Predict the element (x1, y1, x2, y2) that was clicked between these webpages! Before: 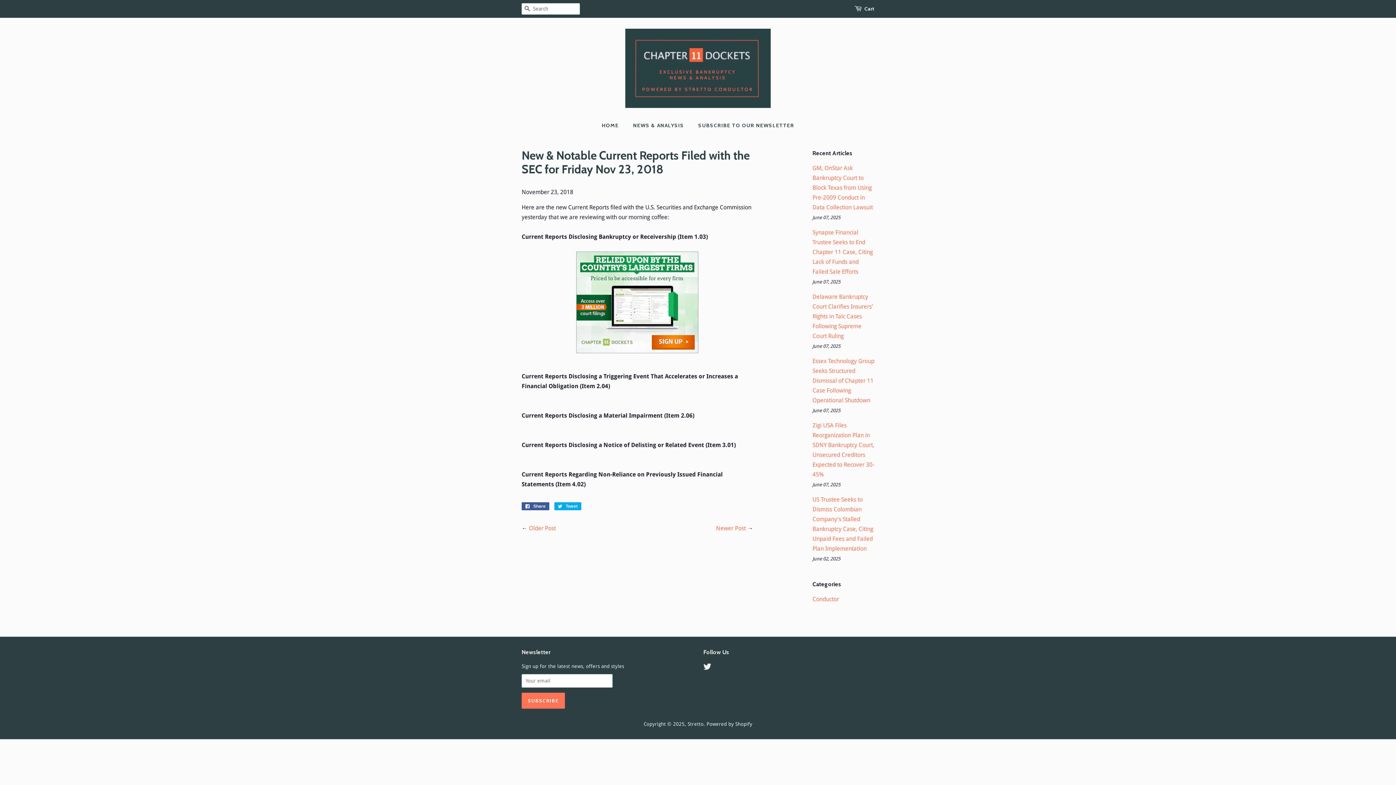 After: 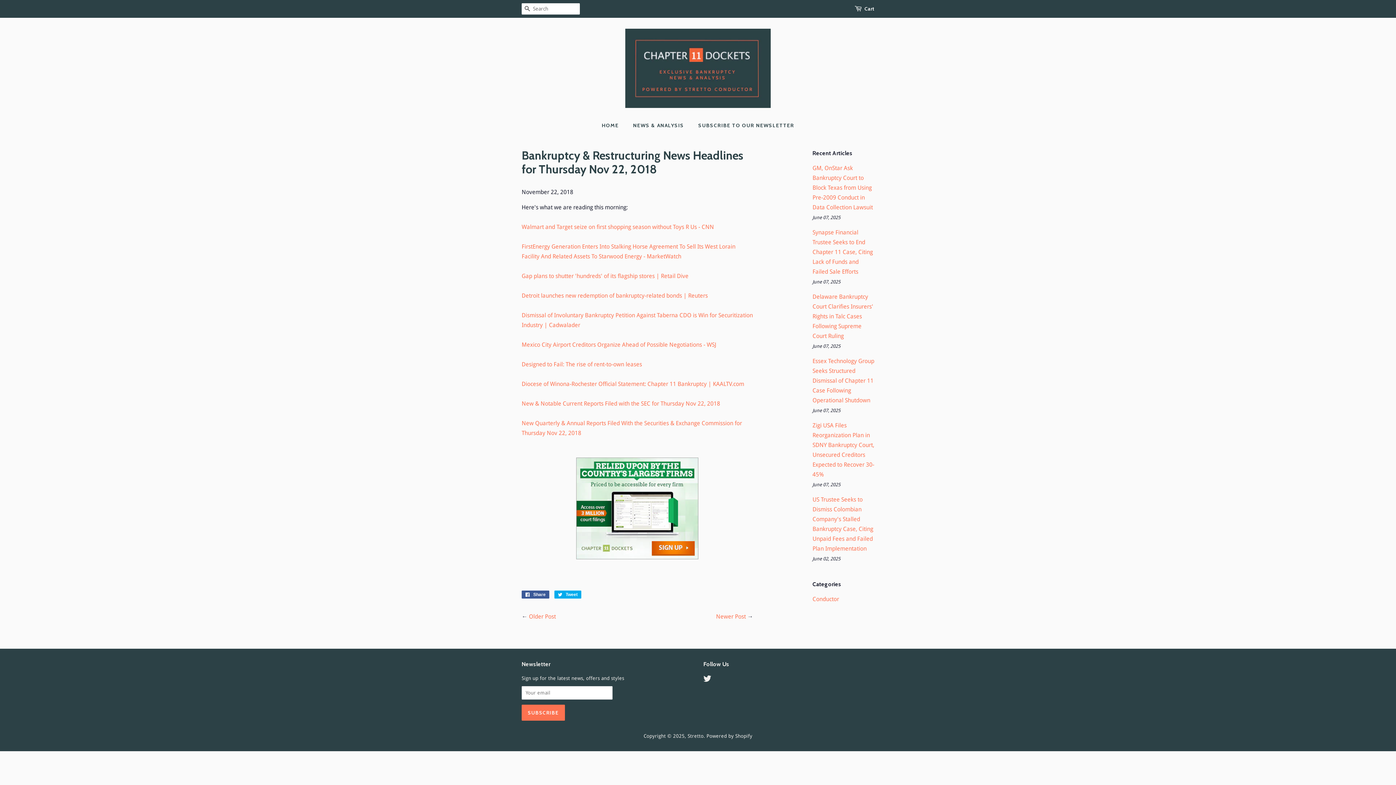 Action: bbox: (529, 525, 556, 532) label: Older Post